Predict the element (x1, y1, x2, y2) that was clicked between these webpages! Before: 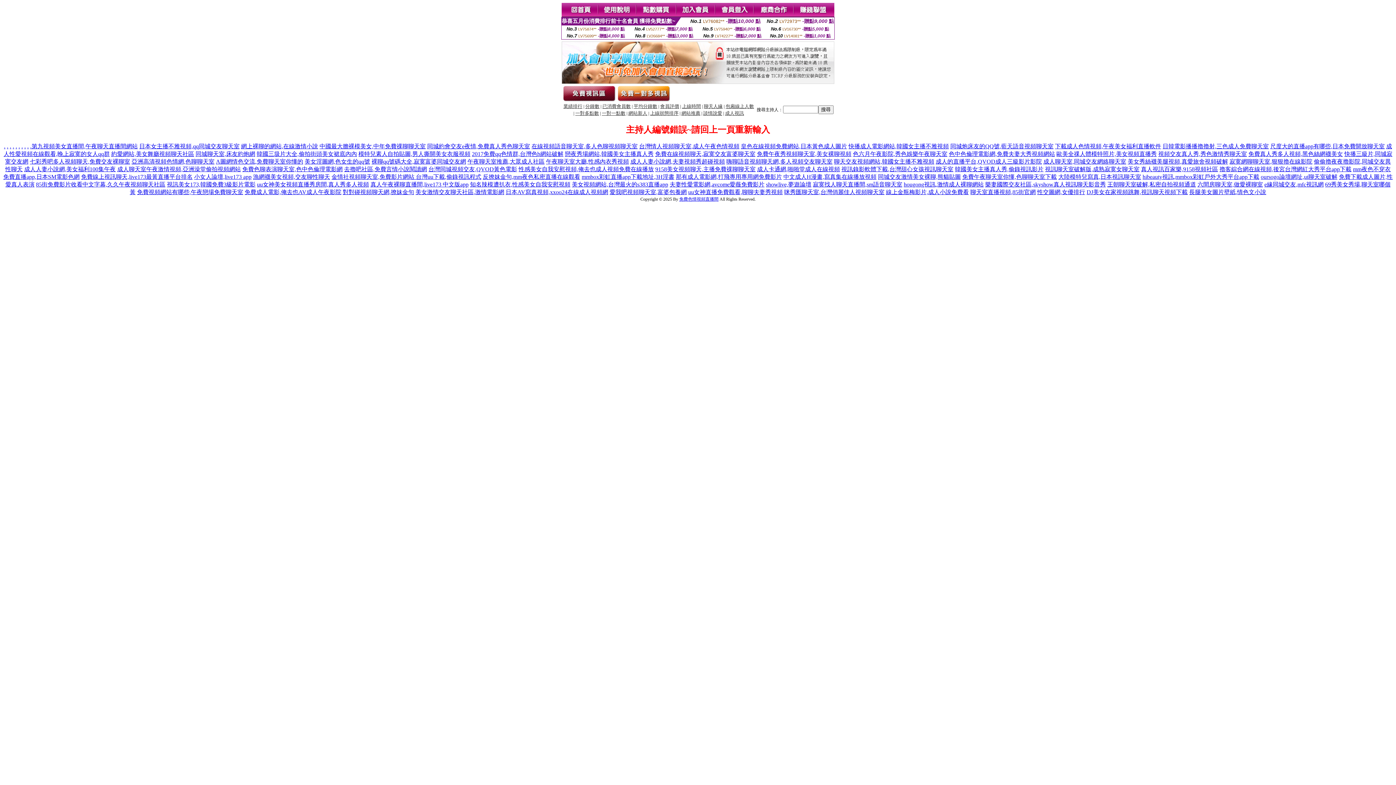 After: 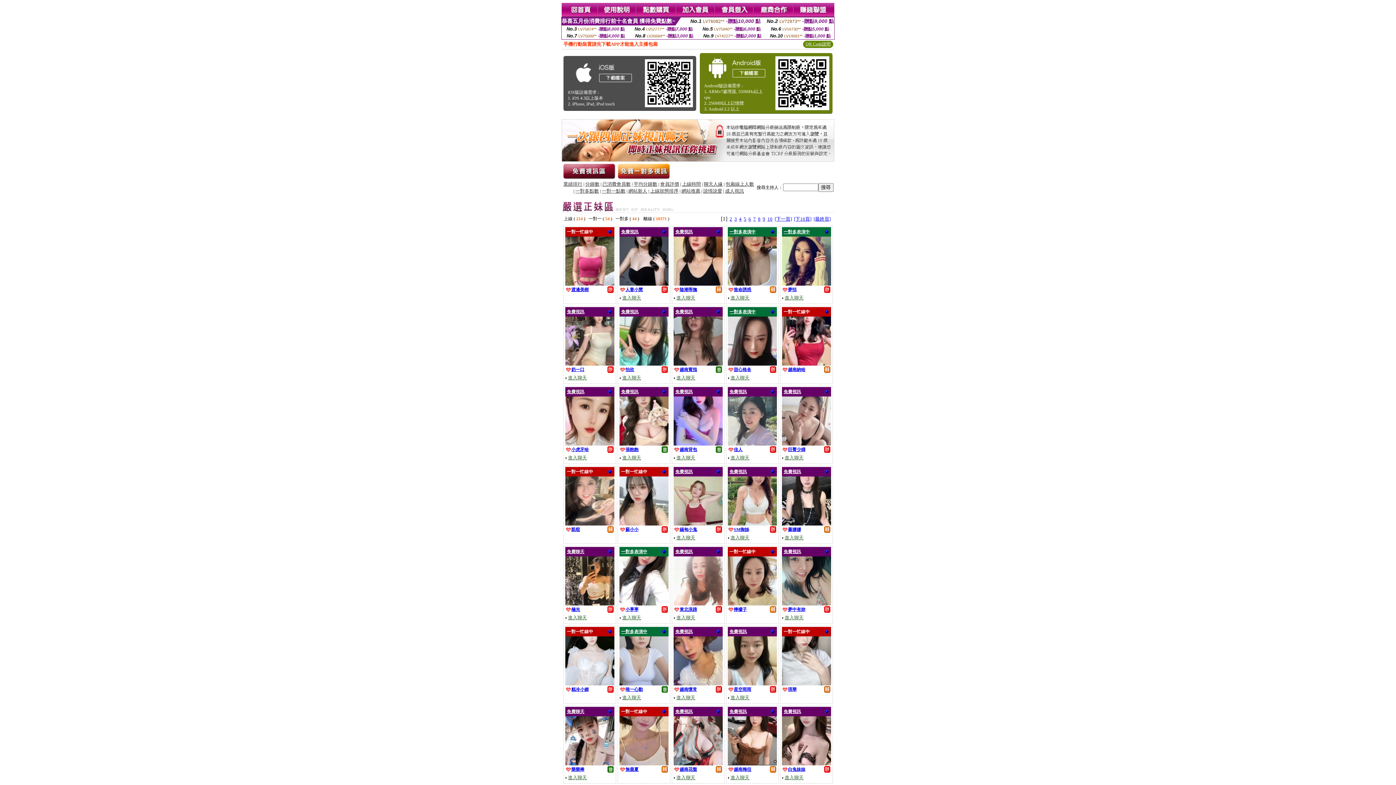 Action: label: 歐美全祼人體模特照片,美女視頻直播秀 bbox: (1056, 150, 1157, 157)